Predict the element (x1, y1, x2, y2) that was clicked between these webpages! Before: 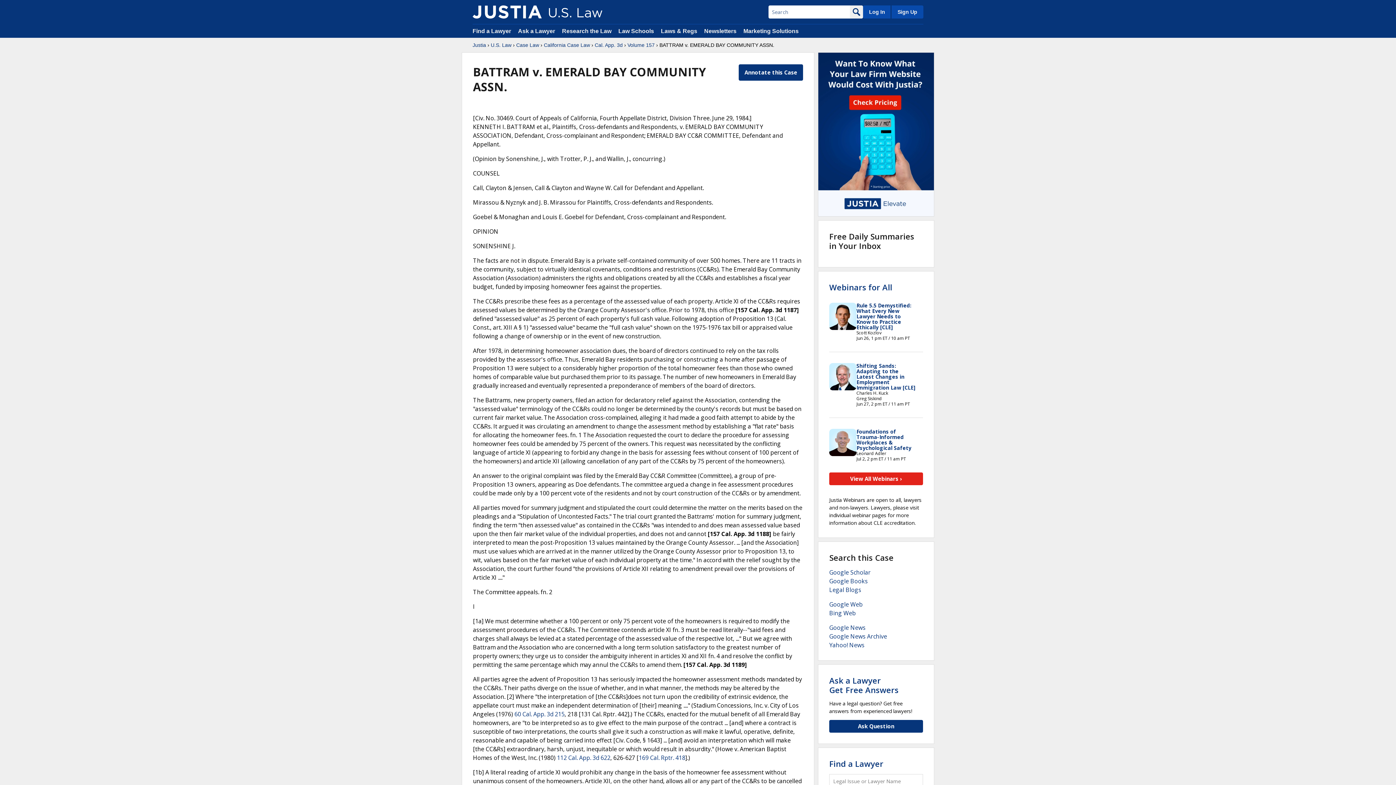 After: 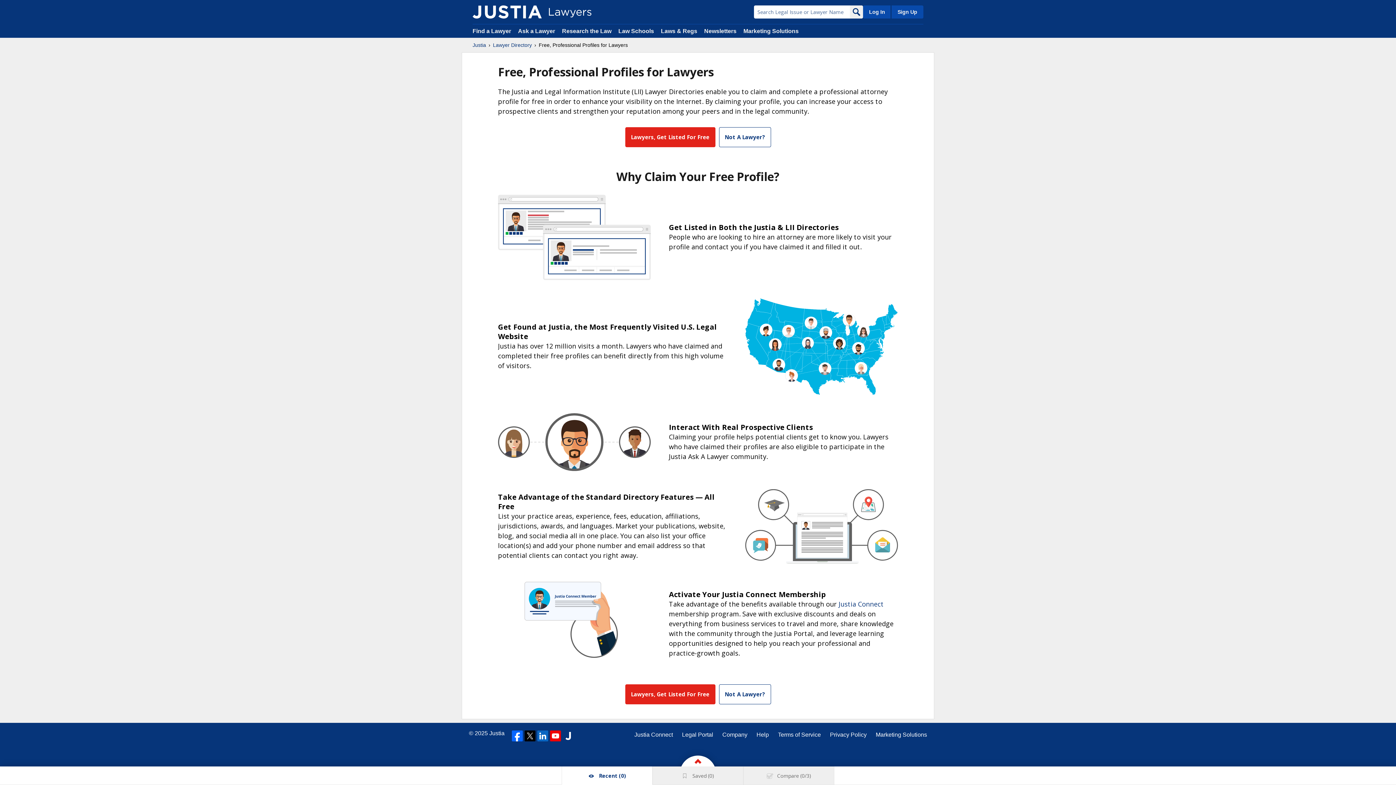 Action: label: Sign Up bbox: (890, 5, 923, 18)